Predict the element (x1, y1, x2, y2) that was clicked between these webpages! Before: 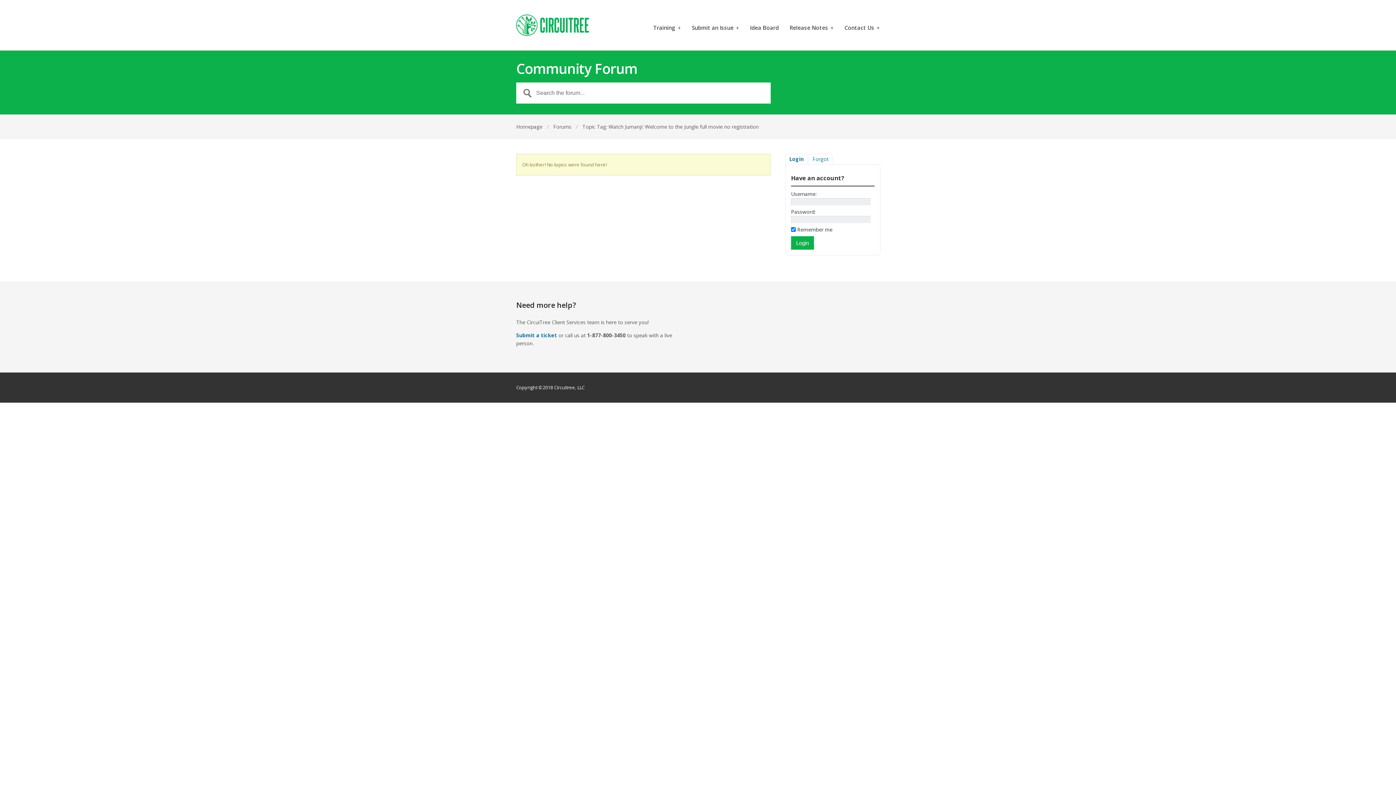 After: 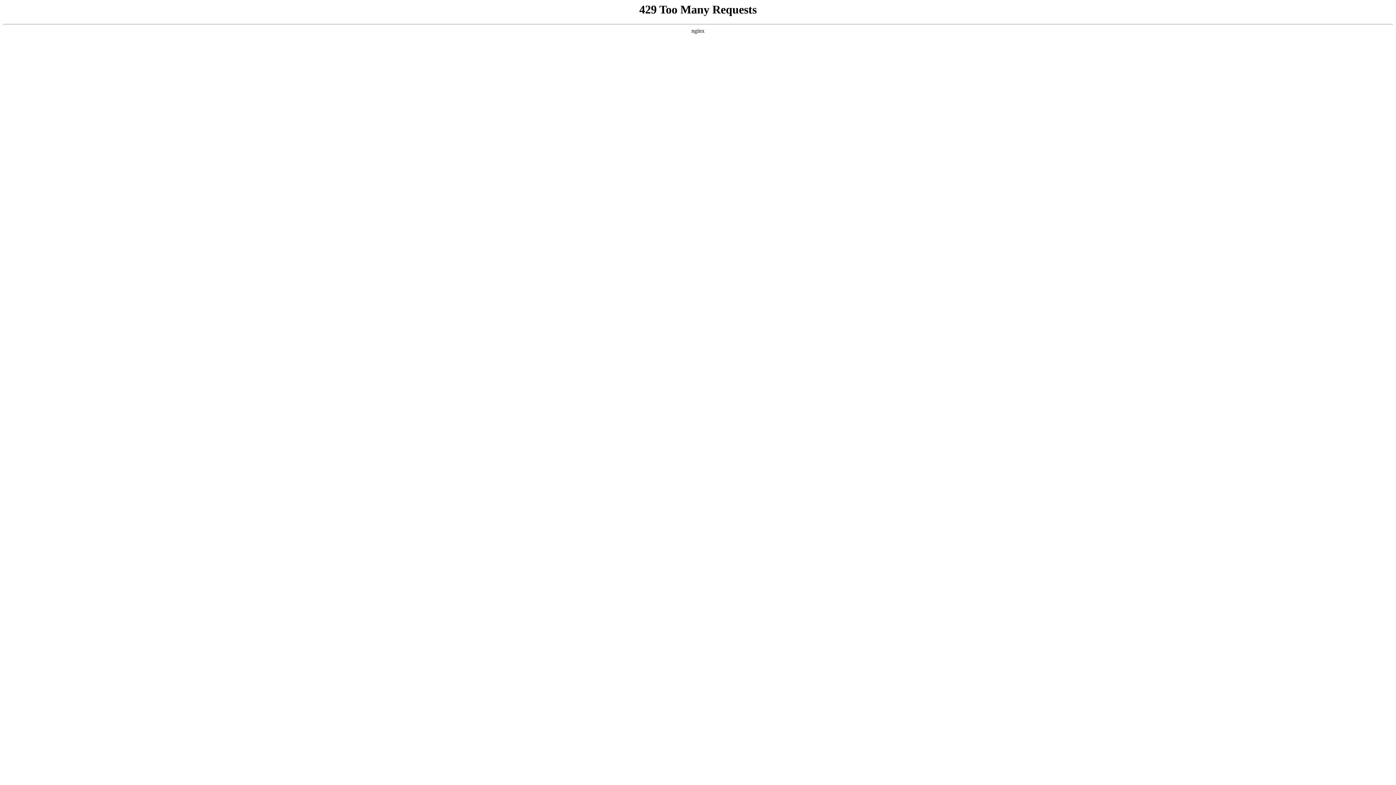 Action: label: Idea Board bbox: (750, 25, 778, 36)